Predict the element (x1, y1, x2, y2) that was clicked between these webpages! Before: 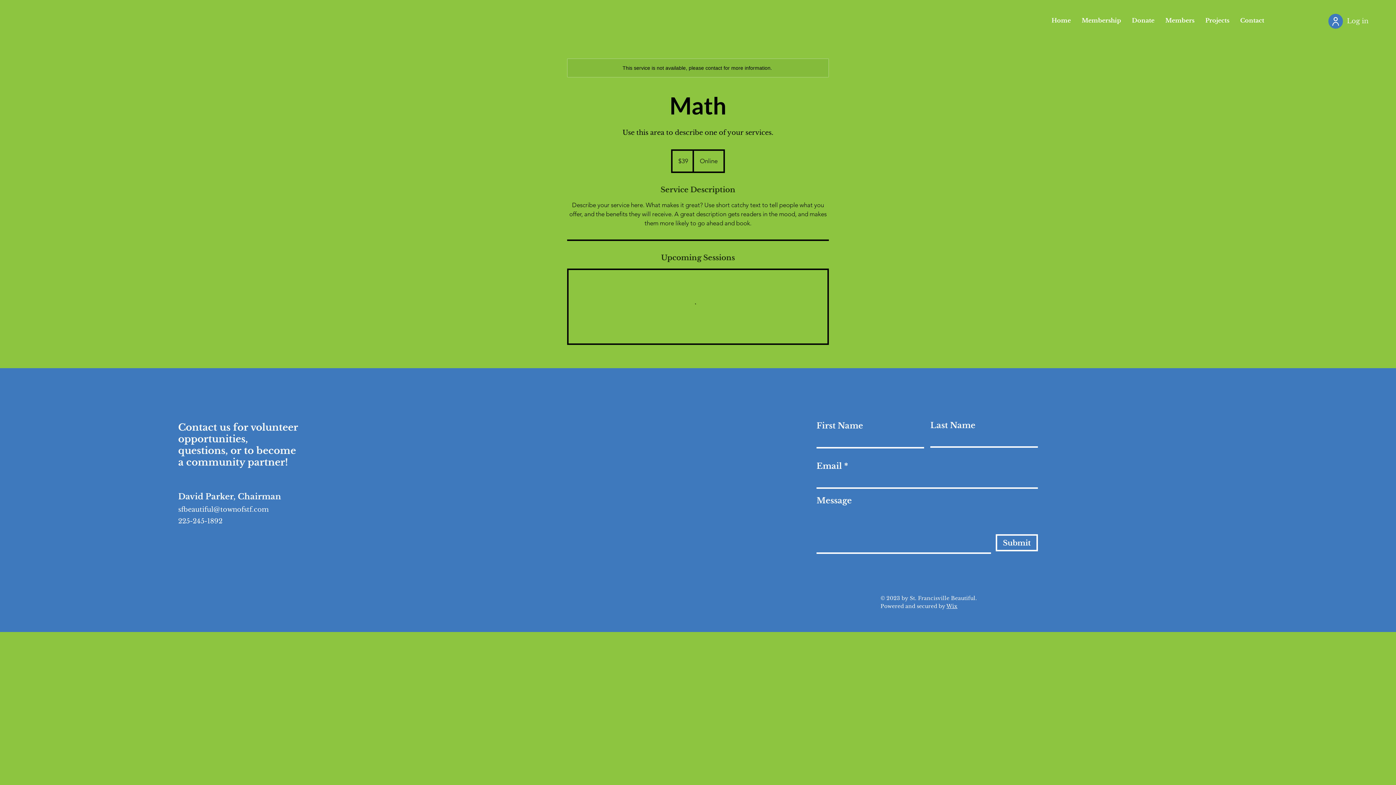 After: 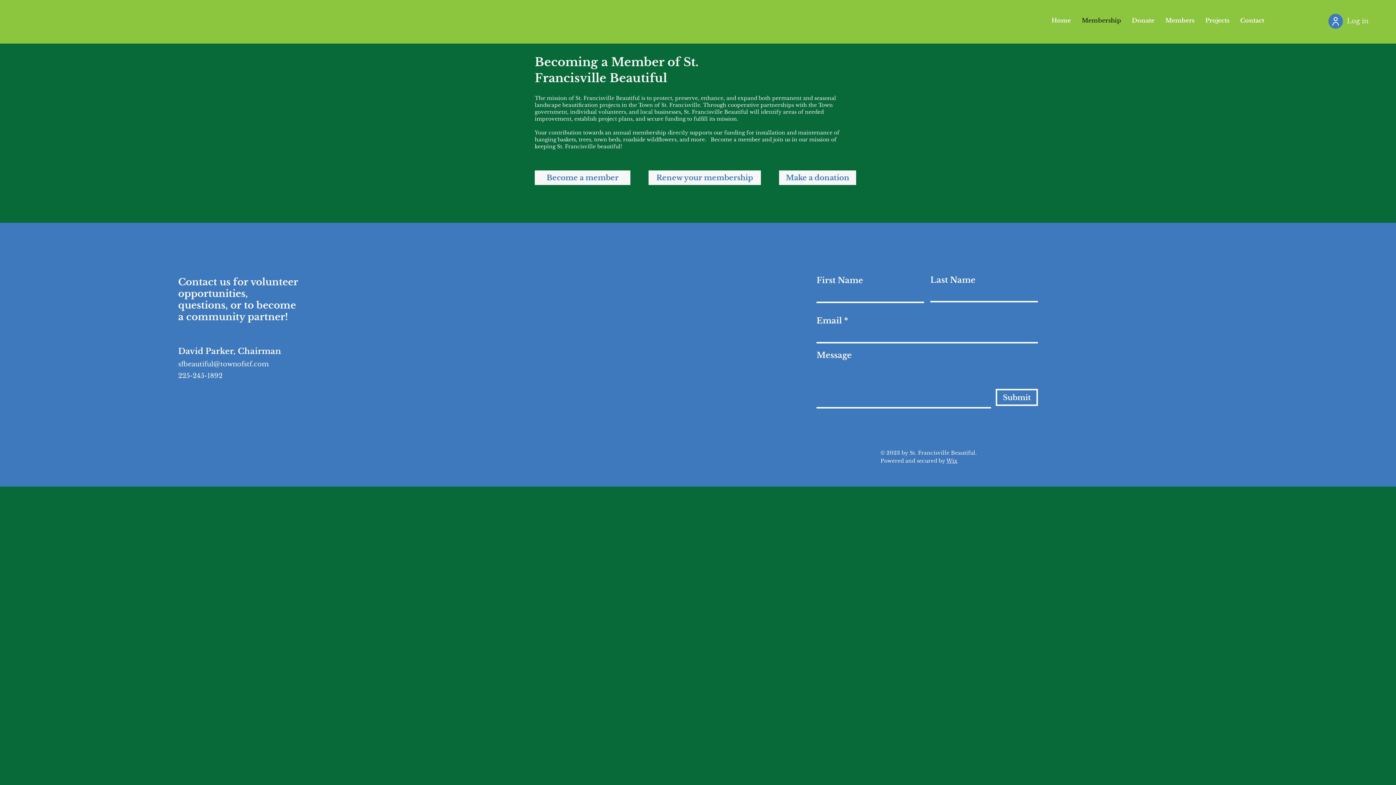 Action: bbox: (1076, 14, 1126, 25) label: Membership